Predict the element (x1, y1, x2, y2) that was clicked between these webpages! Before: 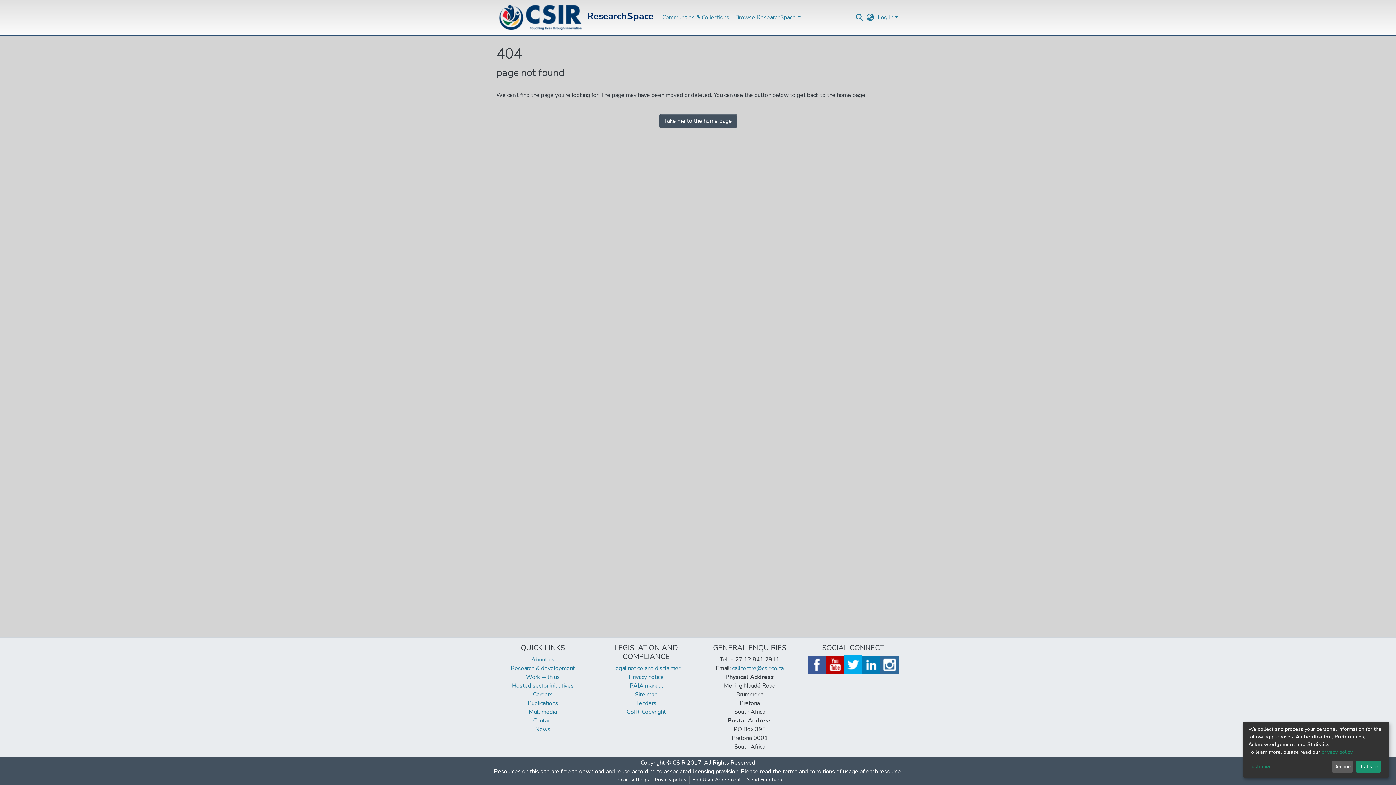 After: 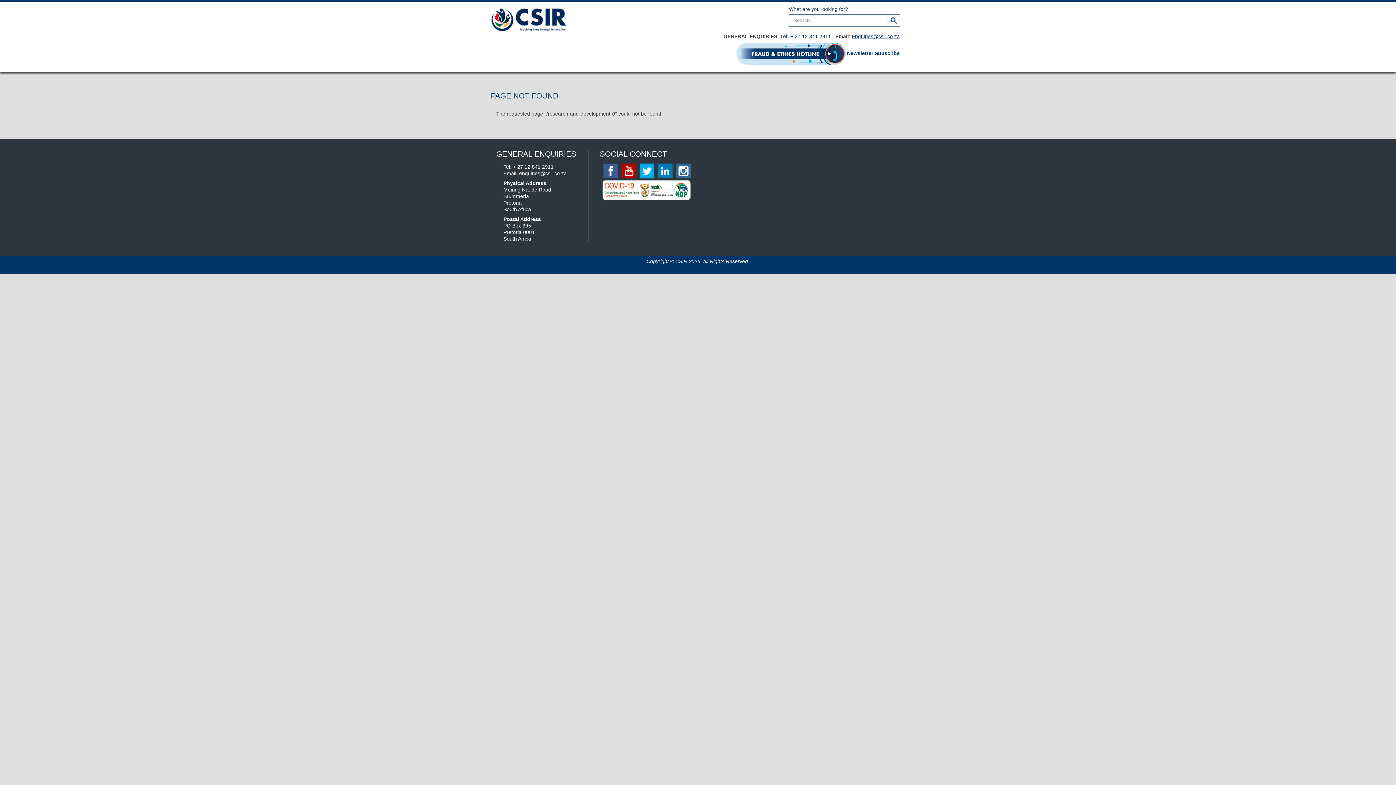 Action: bbox: (510, 664, 575, 672) label: Research & development